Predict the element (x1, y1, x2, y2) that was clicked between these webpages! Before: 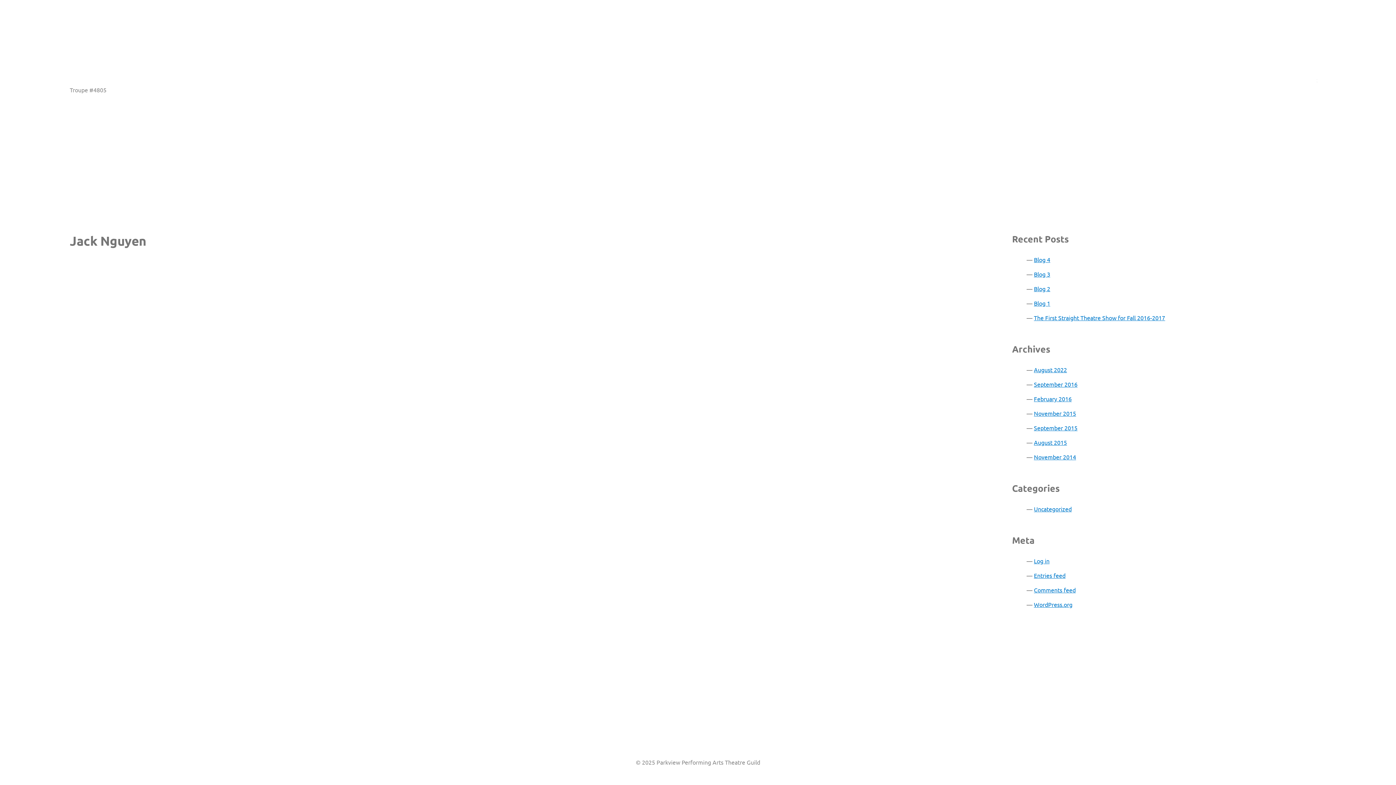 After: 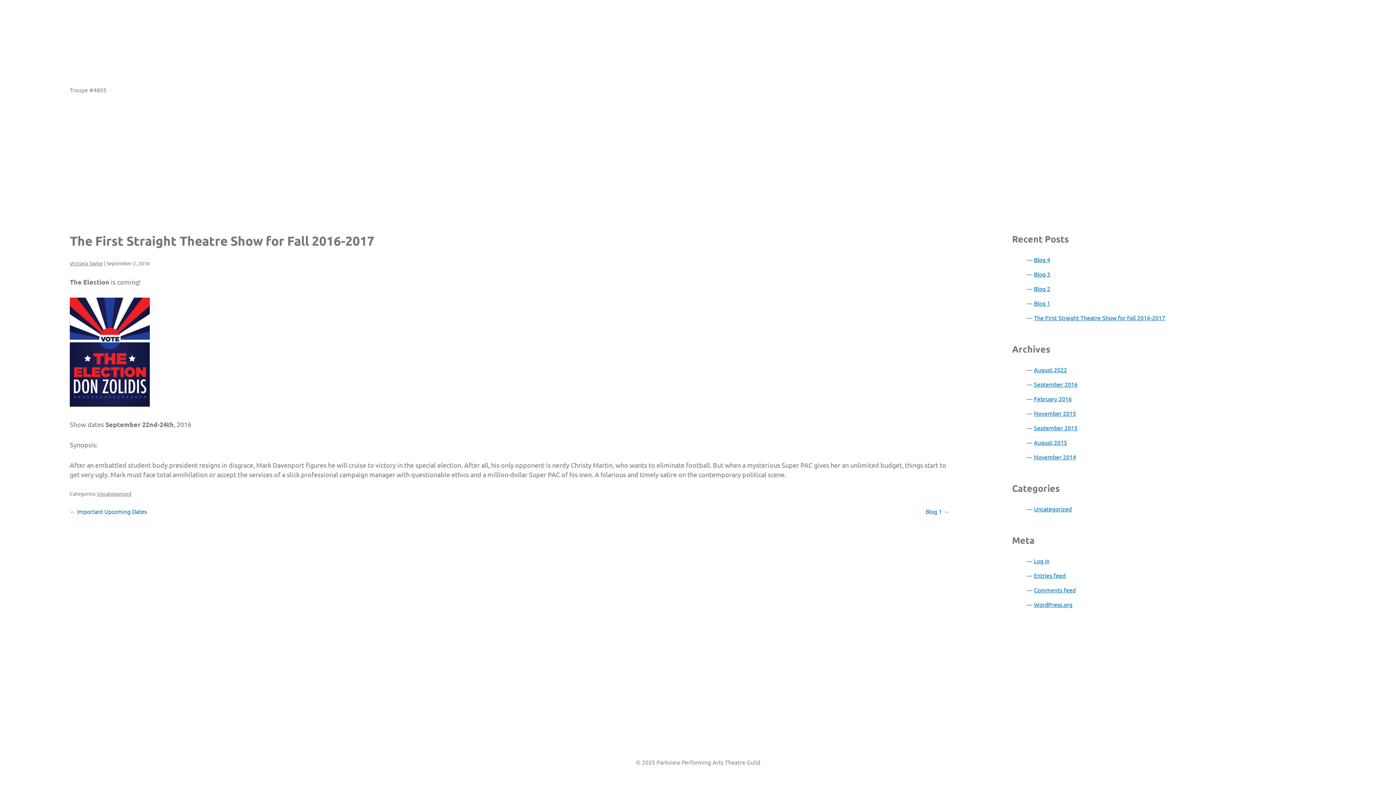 Action: bbox: (1034, 314, 1165, 321) label: The First Straight Theatre Show for Fall 2016-2017